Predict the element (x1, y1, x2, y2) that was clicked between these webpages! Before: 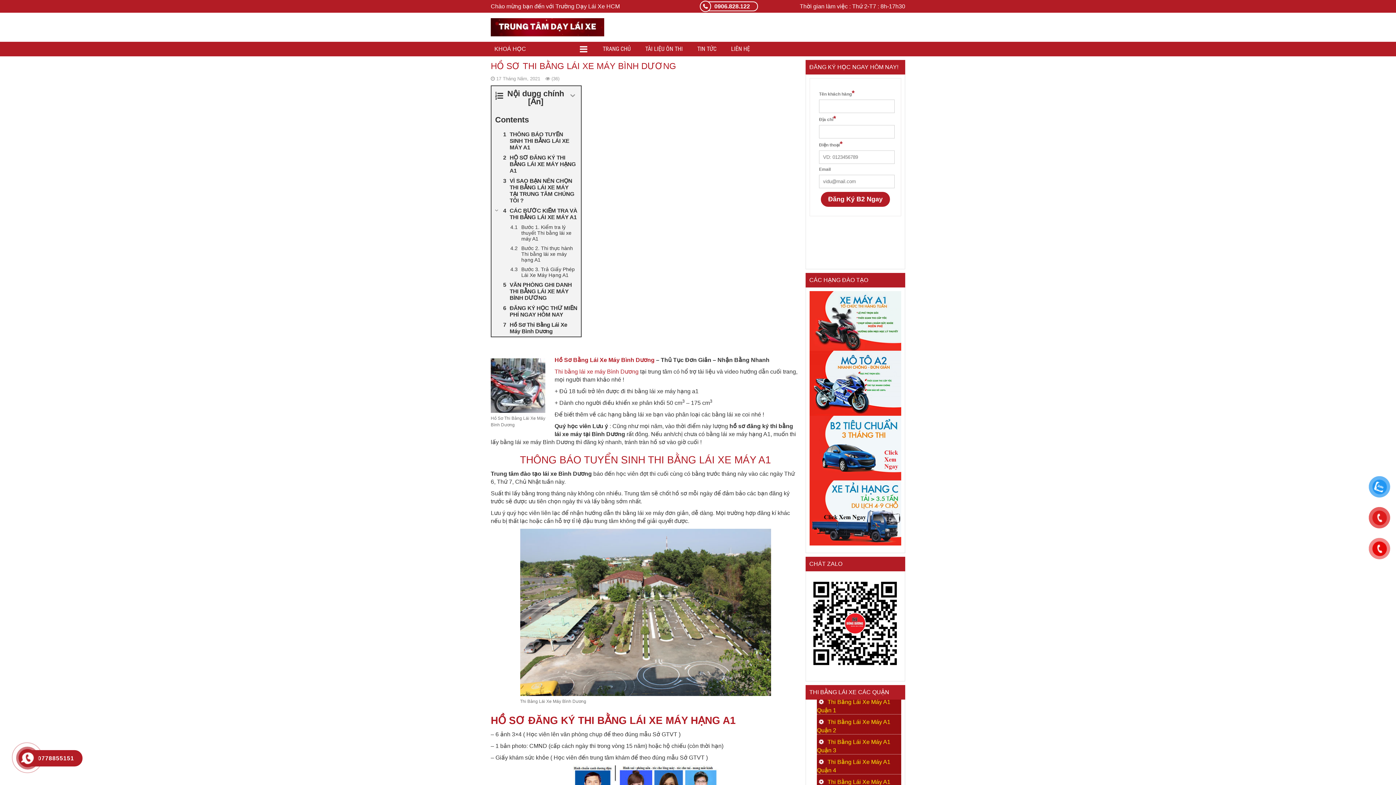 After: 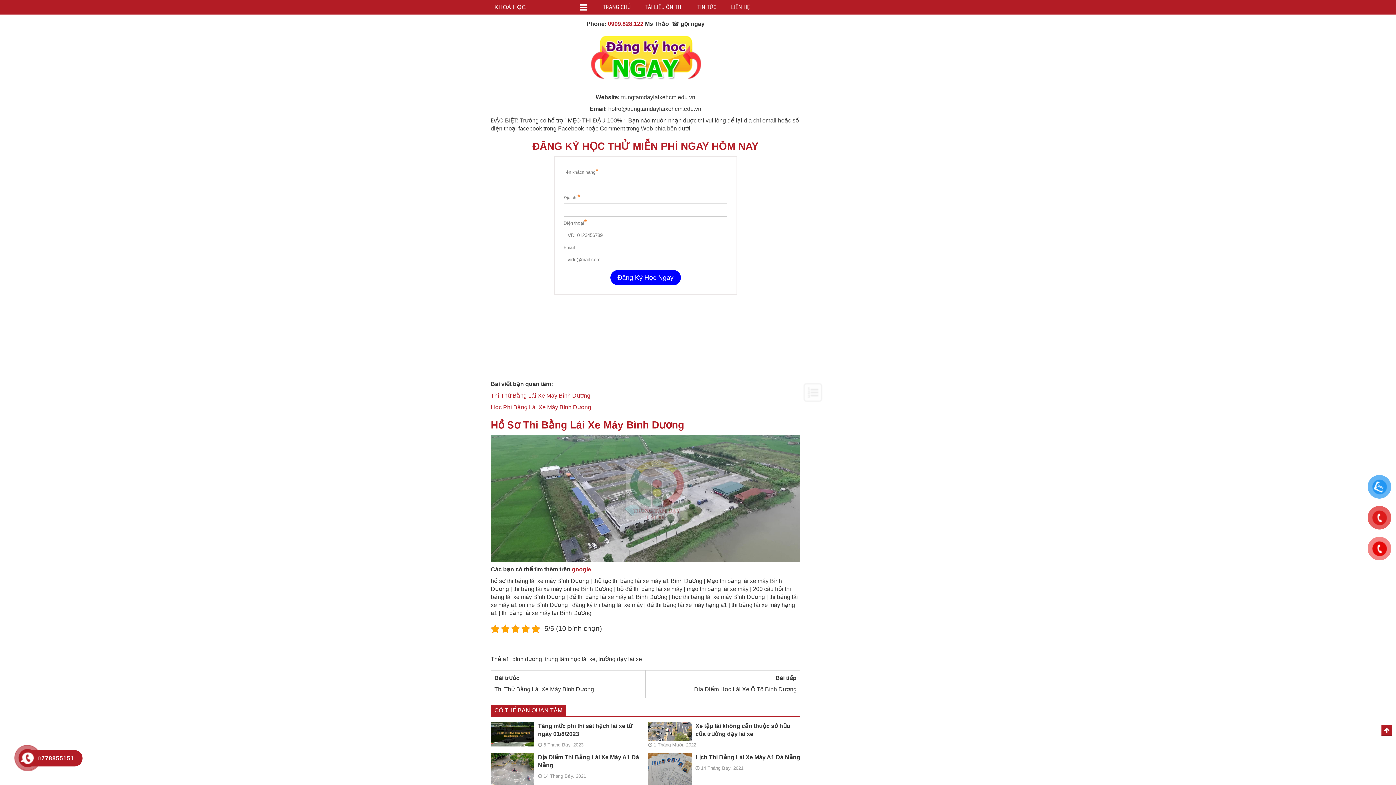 Action: label: VĂN PHÒNG GHI DANH THI BẰNG LÁI XE MÁY BÌNH DƯƠNG bbox: (491, 280, 581, 303)